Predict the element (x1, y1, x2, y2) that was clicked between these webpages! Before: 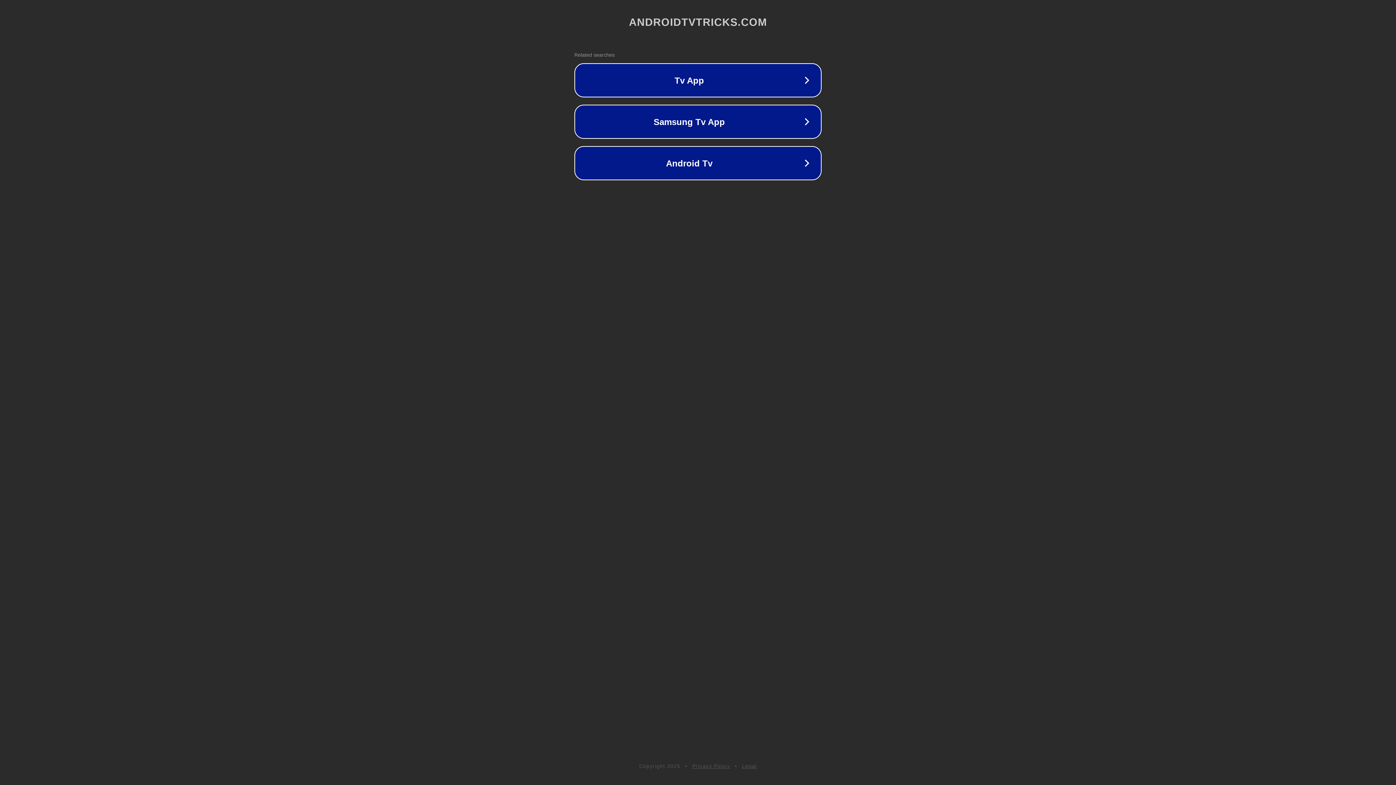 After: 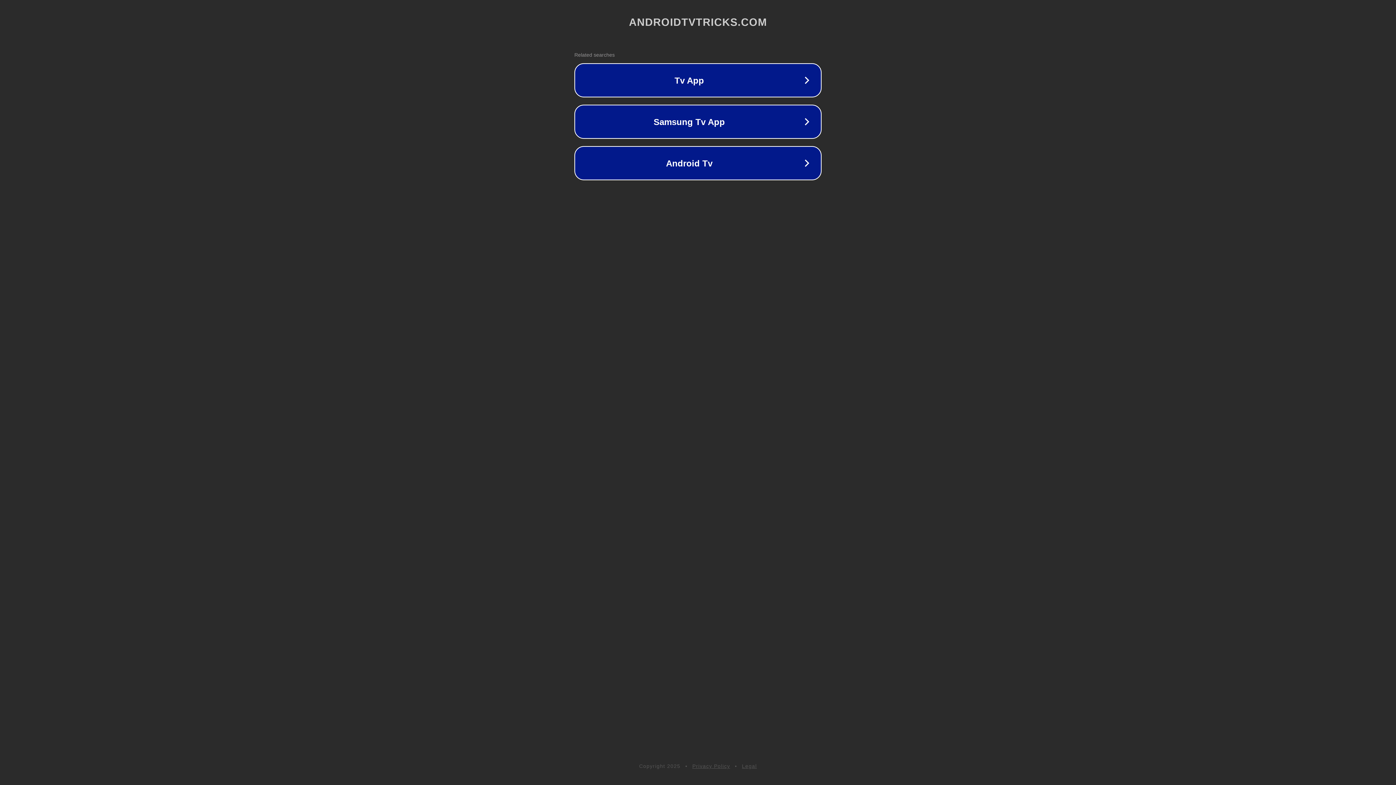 Action: label: Privacy Policy bbox: (692, 763, 730, 769)